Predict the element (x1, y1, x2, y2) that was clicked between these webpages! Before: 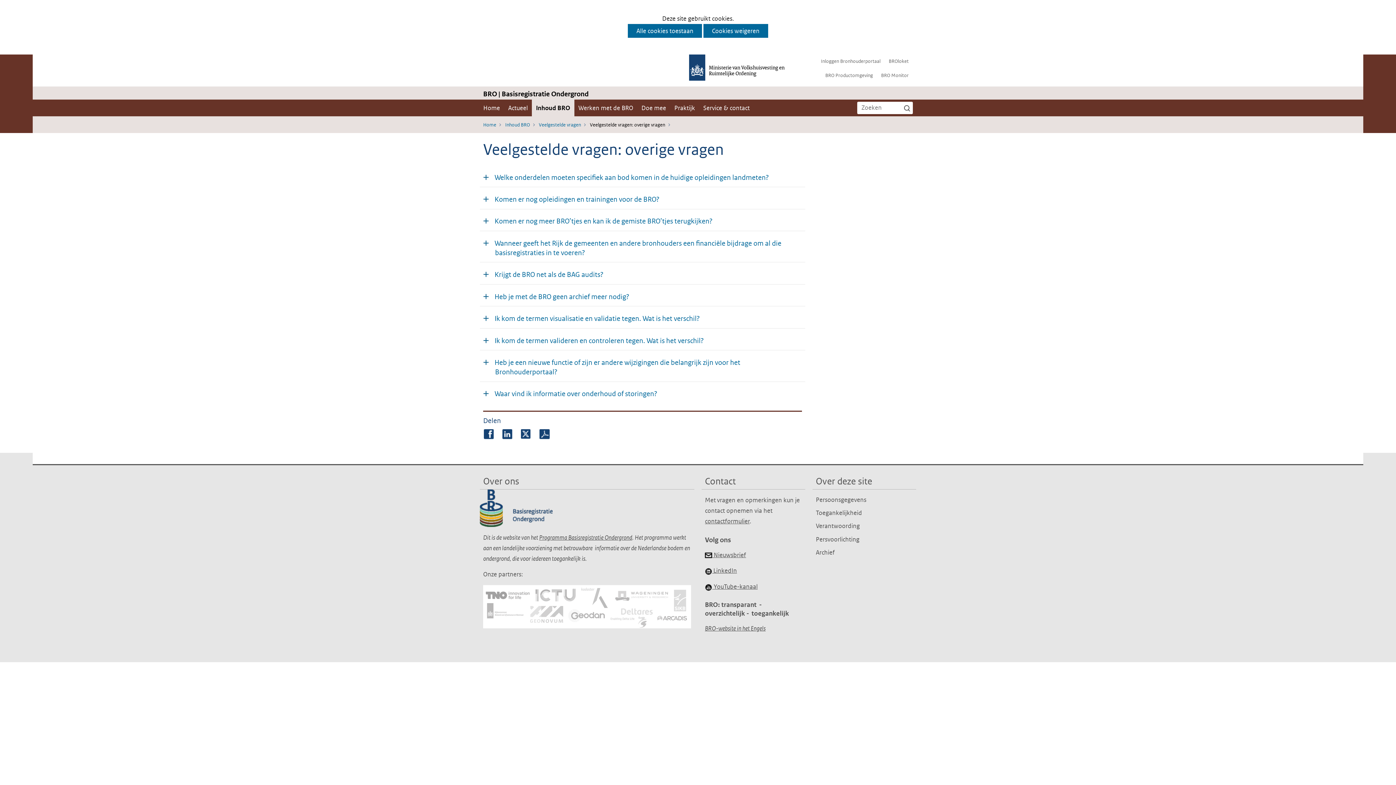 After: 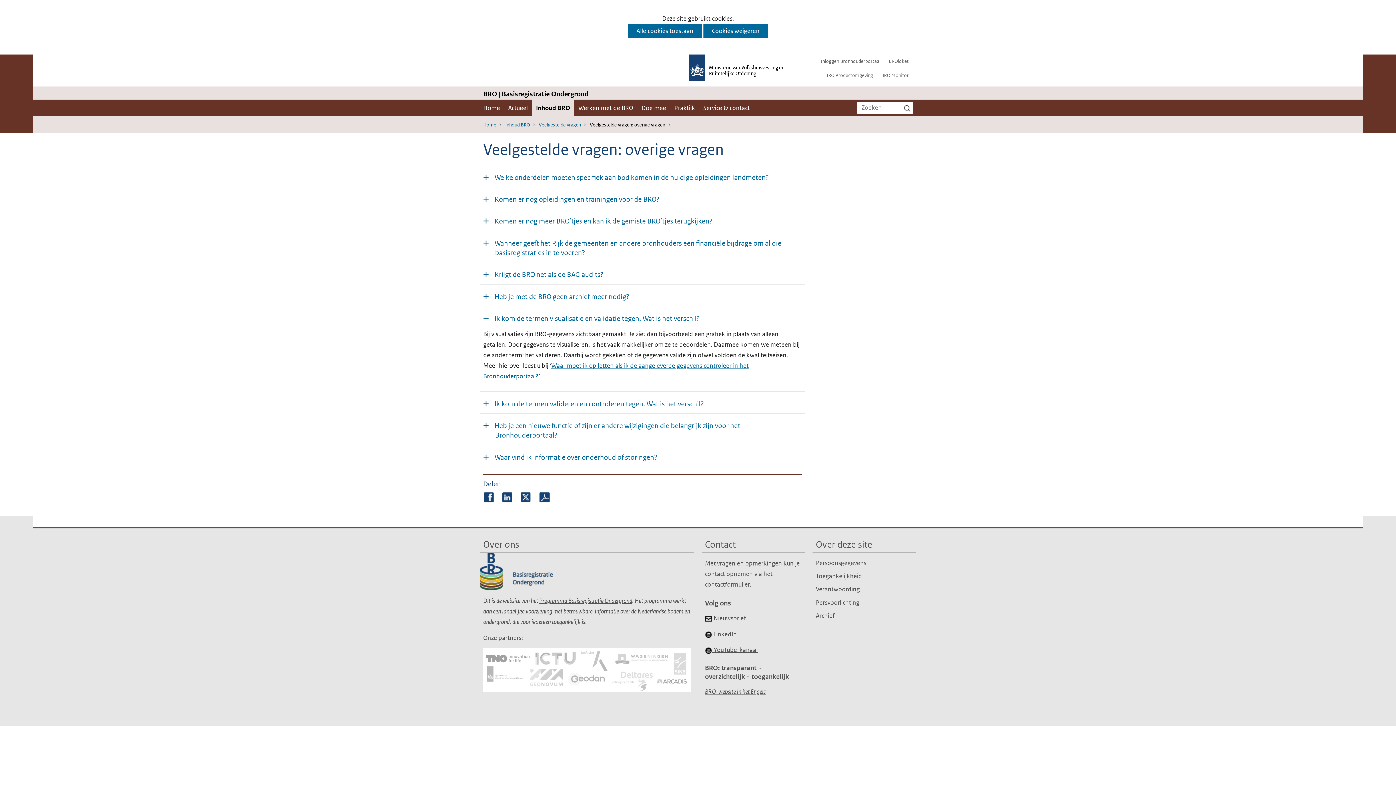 Action: label: Ik kom de termen visualisatie en validatie tegen. Wat is het verschil? bbox: (494, 314, 699, 322)